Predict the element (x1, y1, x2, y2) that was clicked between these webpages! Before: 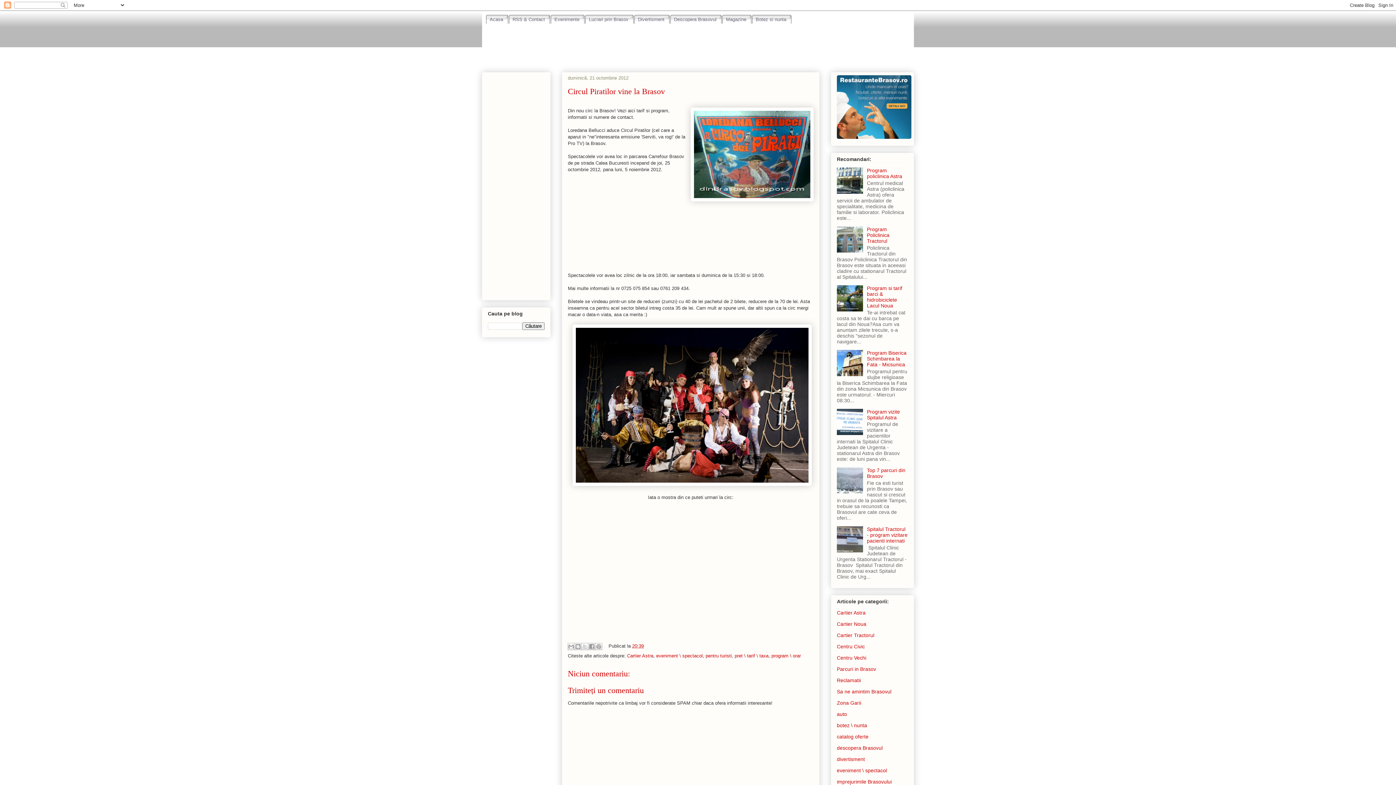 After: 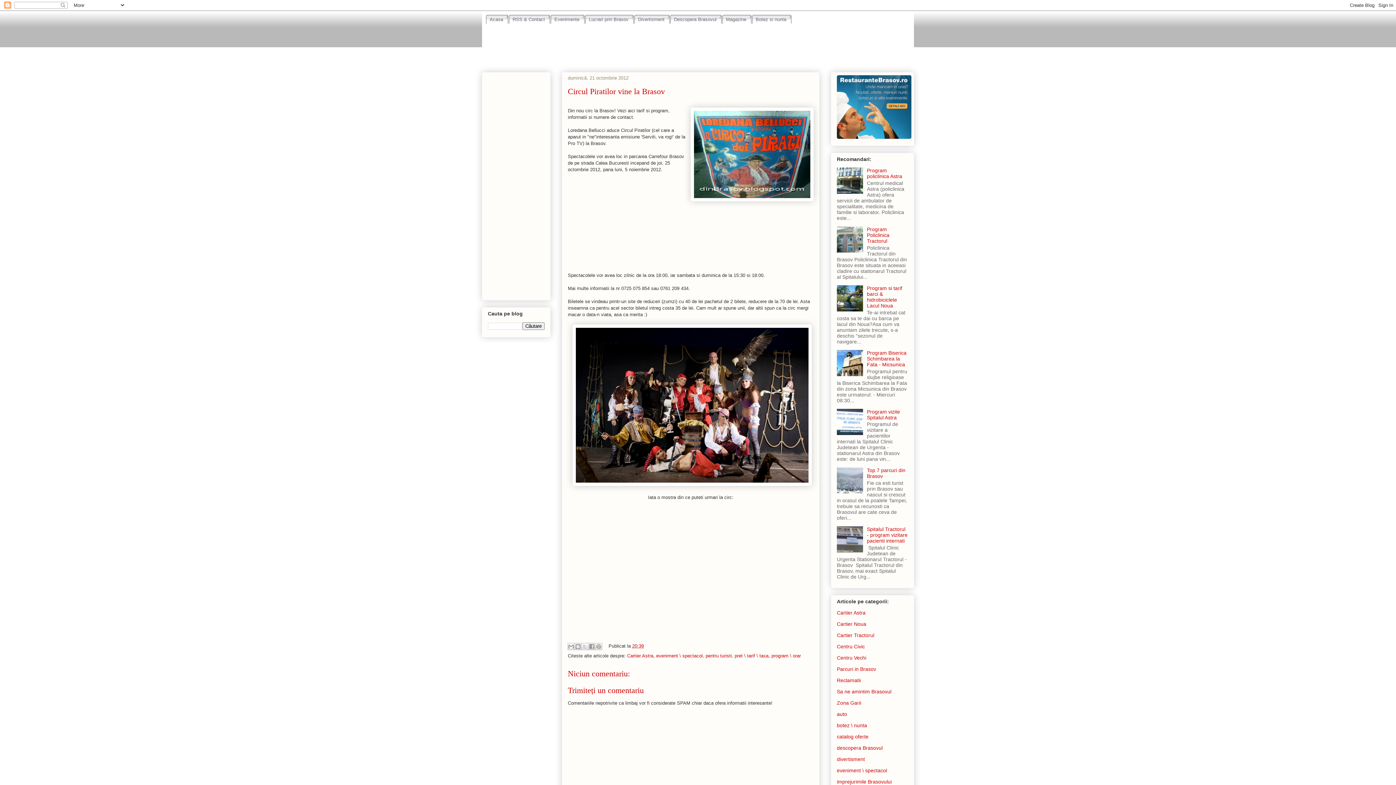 Action: bbox: (837, 489, 865, 495)